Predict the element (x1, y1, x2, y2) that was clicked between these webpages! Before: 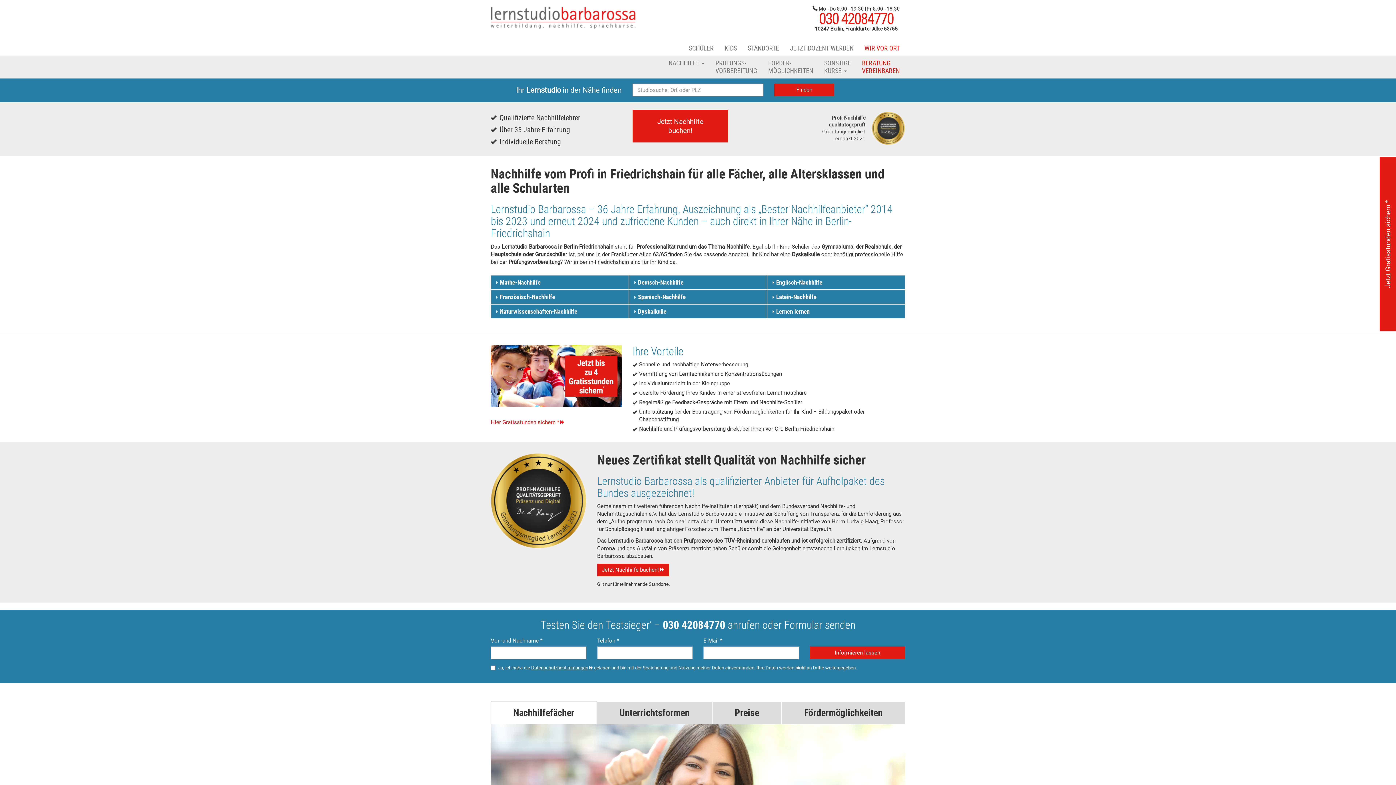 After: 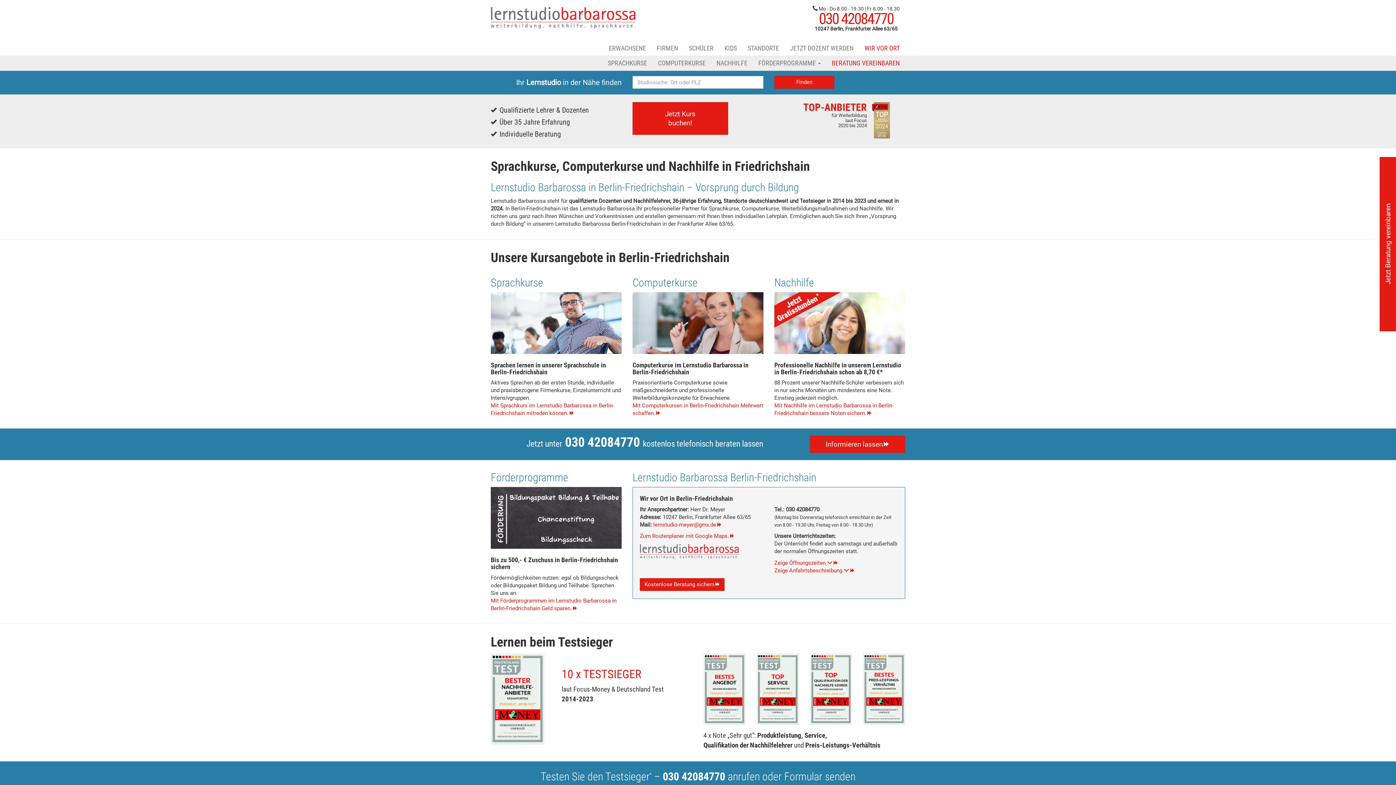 Action: bbox: (490, 0, 635, 28)